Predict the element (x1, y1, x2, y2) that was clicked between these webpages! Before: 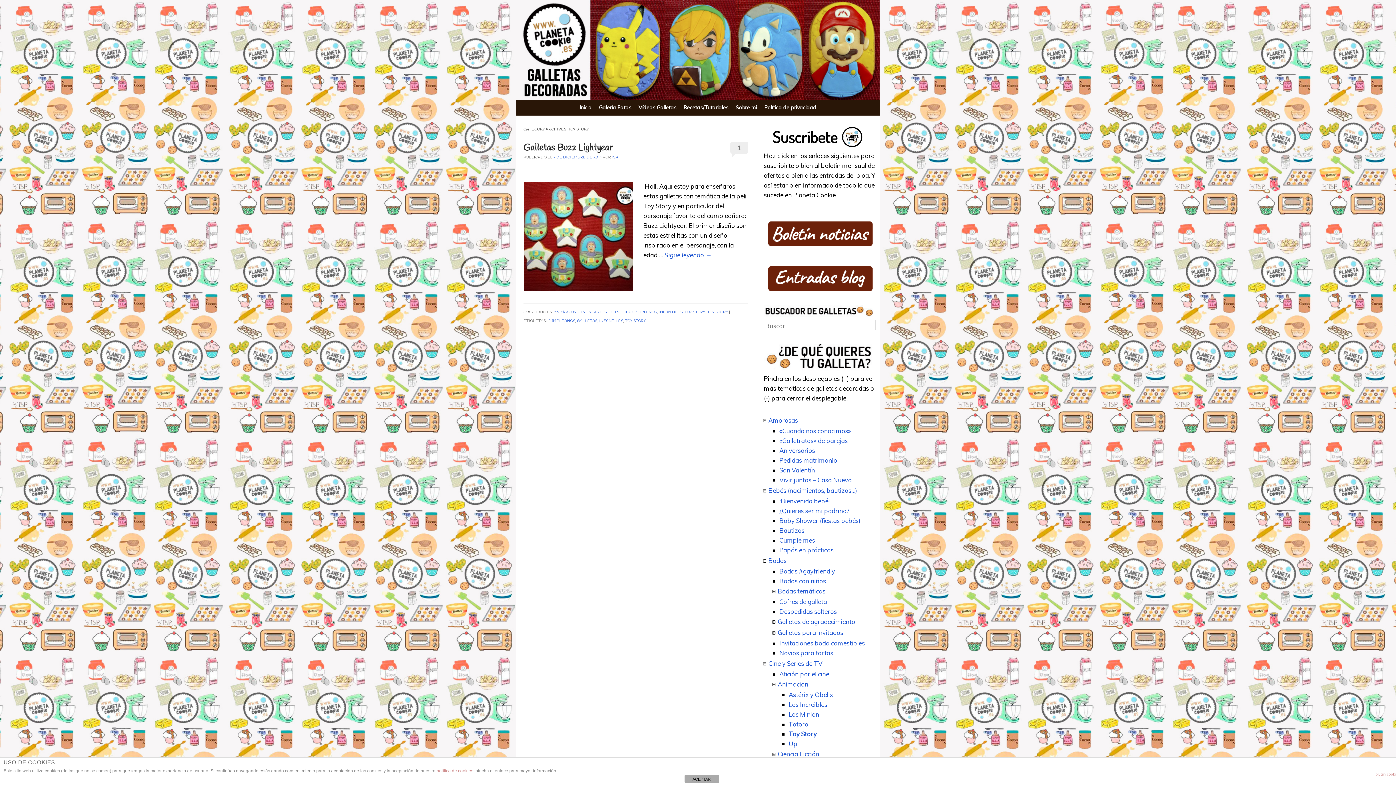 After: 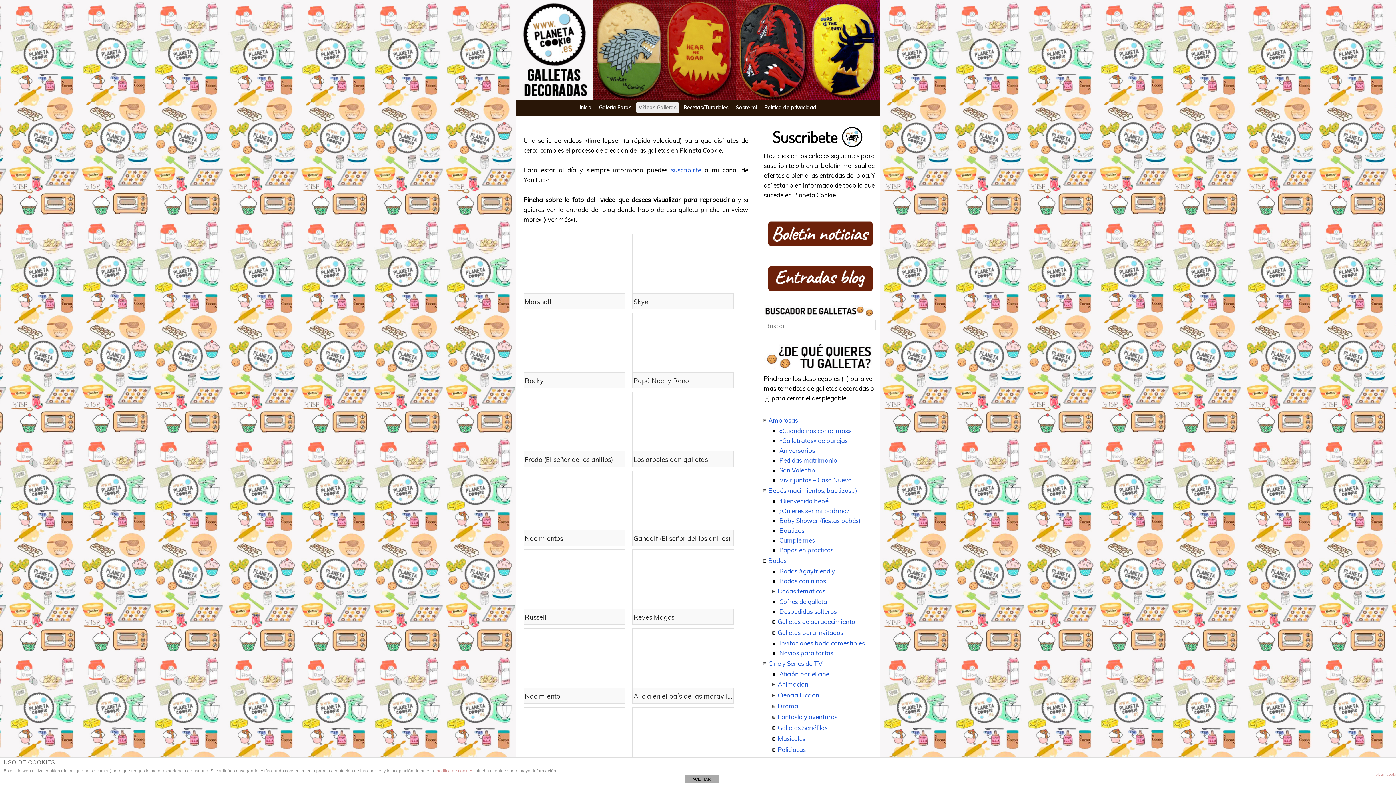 Action: bbox: (636, 102, 679, 113) label: Vídeos Galletas